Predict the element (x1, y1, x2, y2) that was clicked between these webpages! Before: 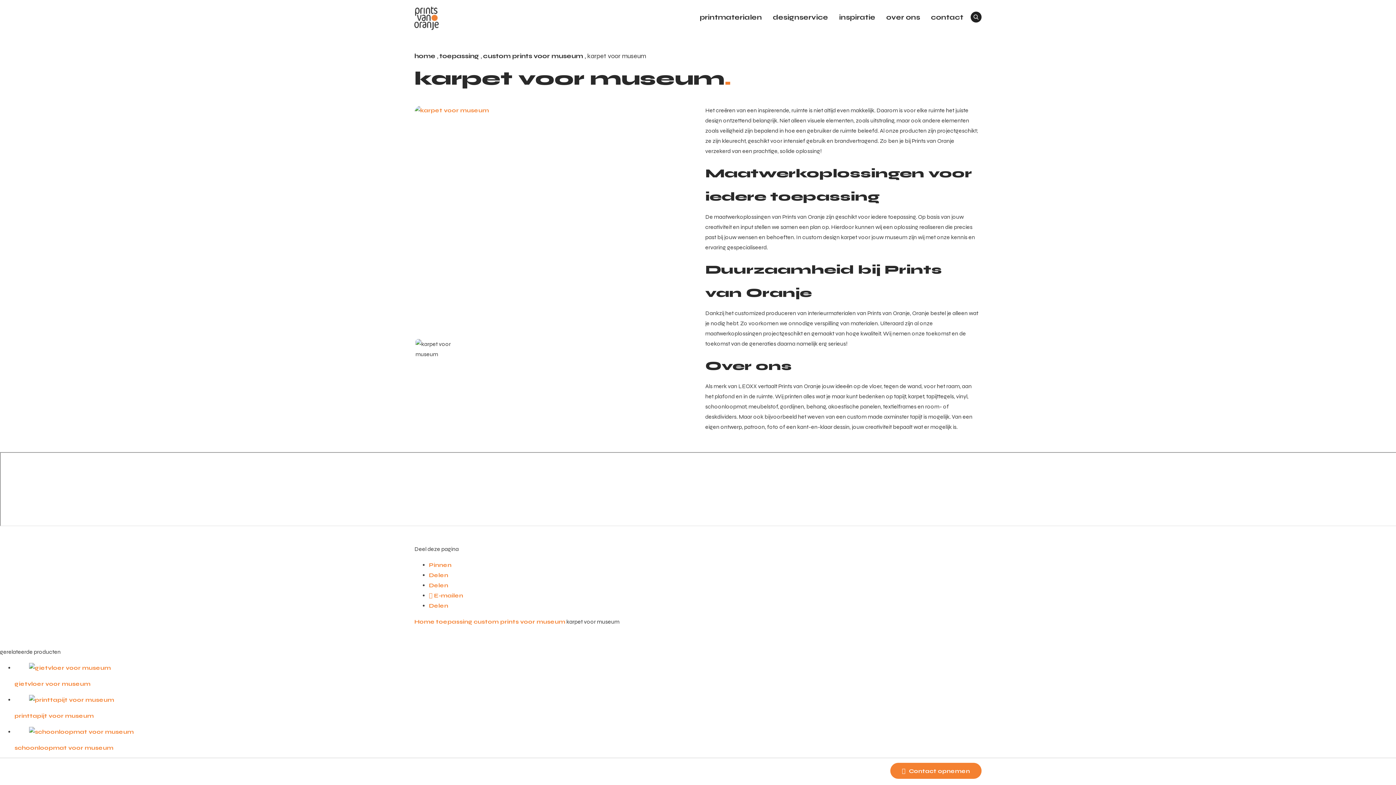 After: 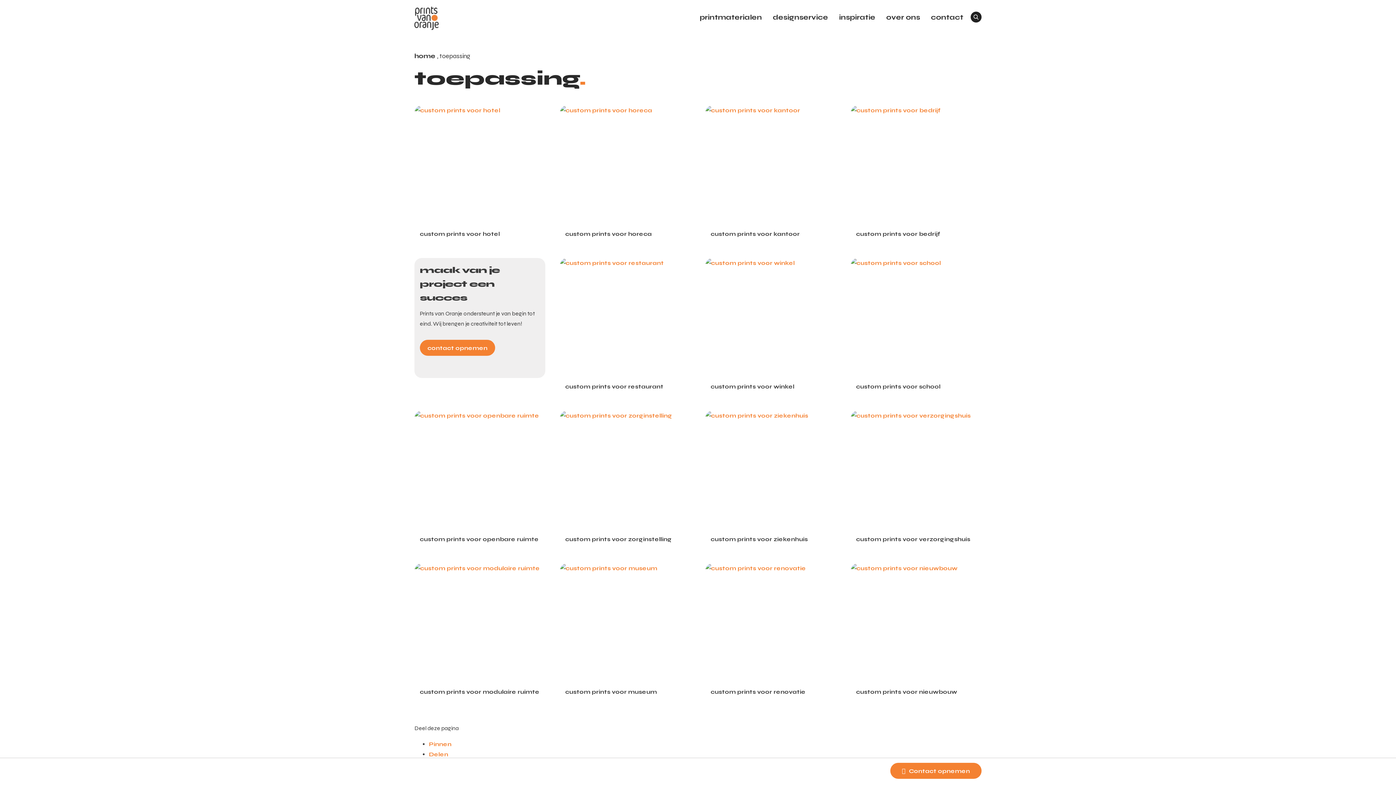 Action: bbox: (439, 52, 479, 60) label: toepassing